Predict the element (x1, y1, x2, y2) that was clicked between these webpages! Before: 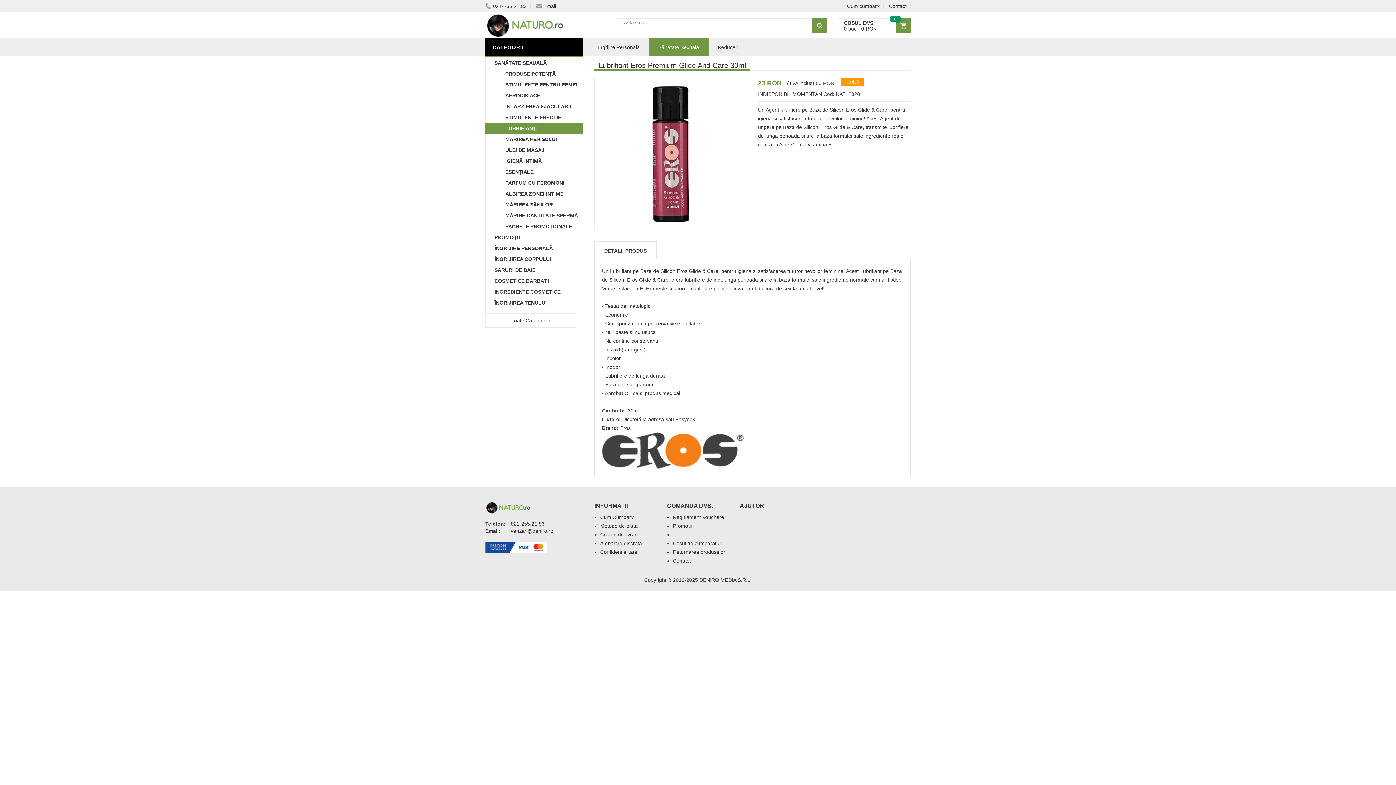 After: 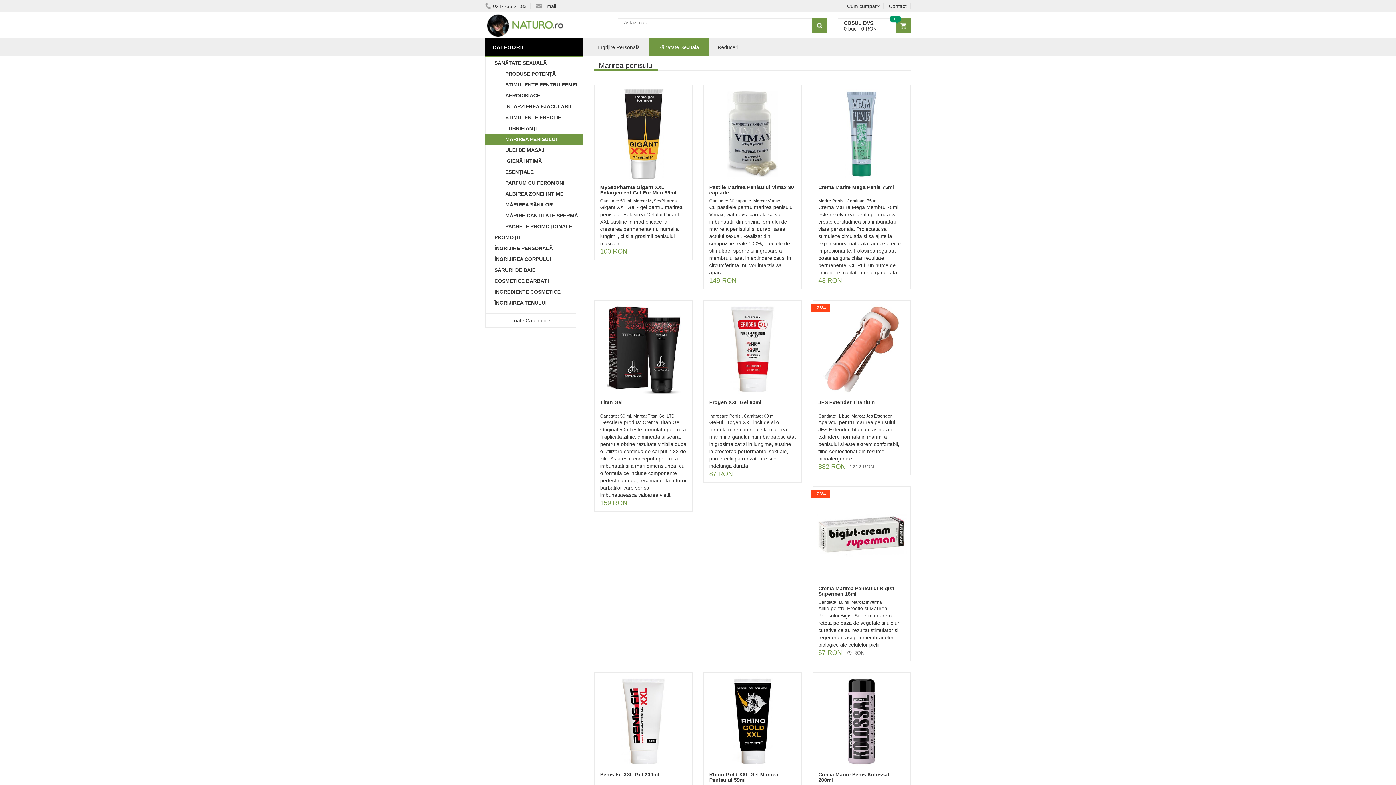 Action: label: MĂRIREA PENISULUI bbox: (490, 133, 583, 144)